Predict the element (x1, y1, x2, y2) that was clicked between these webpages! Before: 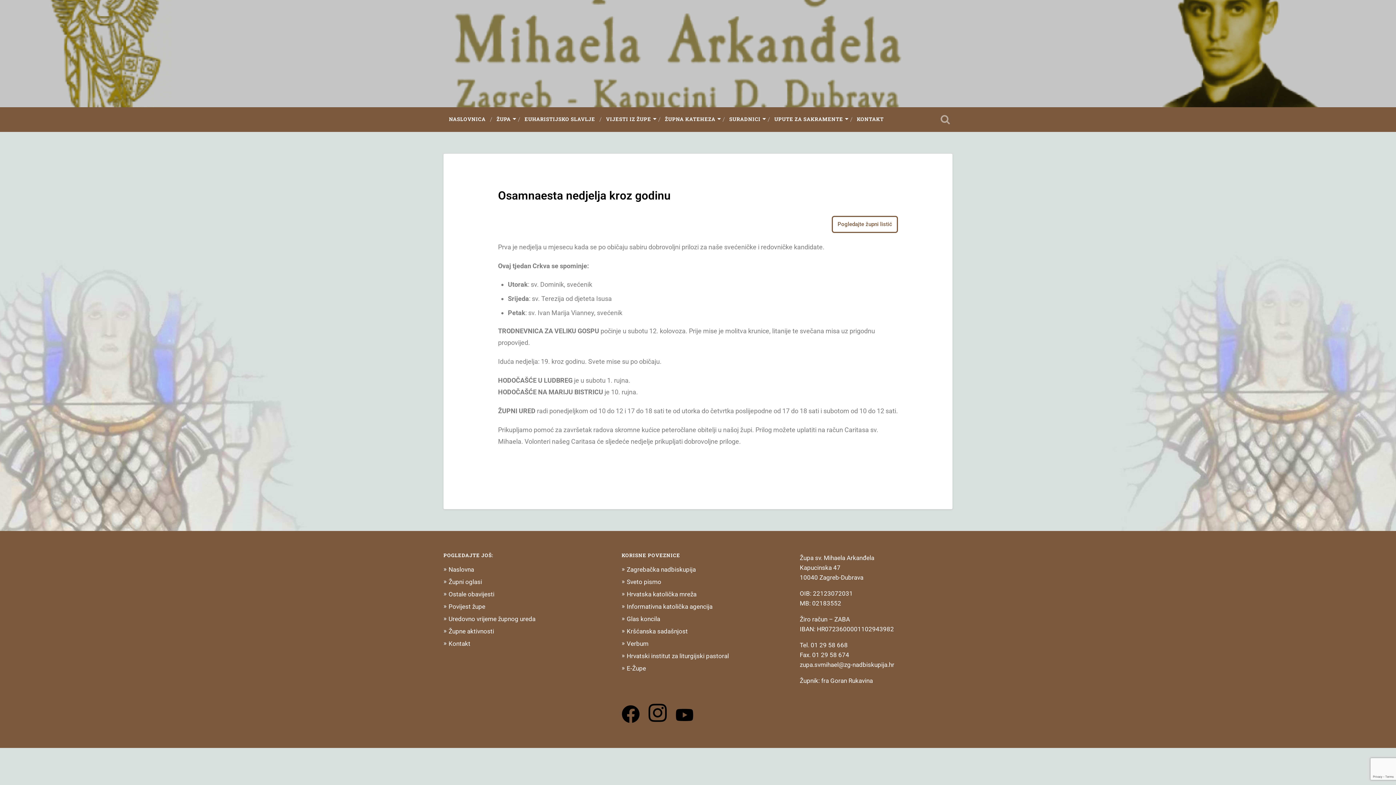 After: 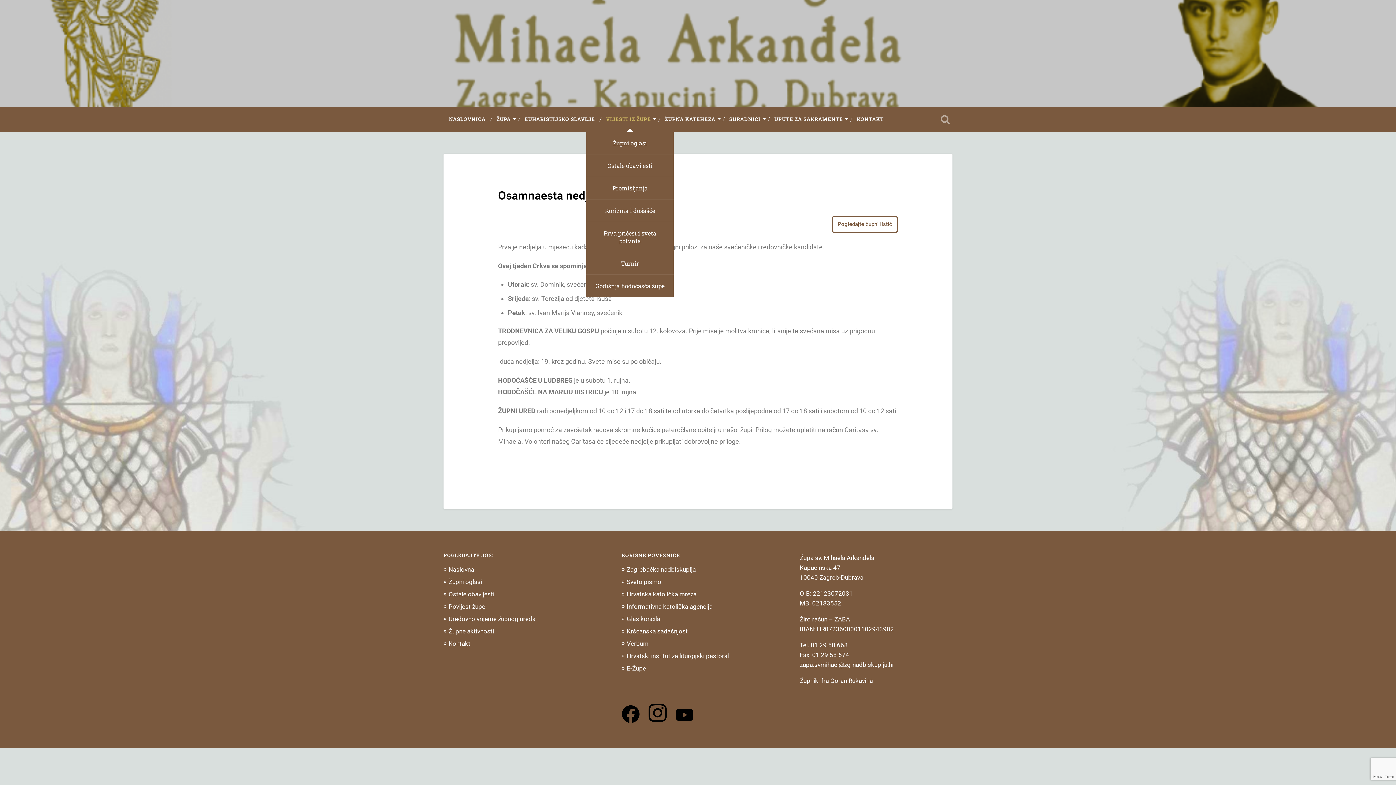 Action: label: VIJESTI IZ ŽUPE bbox: (600, 107, 659, 131)